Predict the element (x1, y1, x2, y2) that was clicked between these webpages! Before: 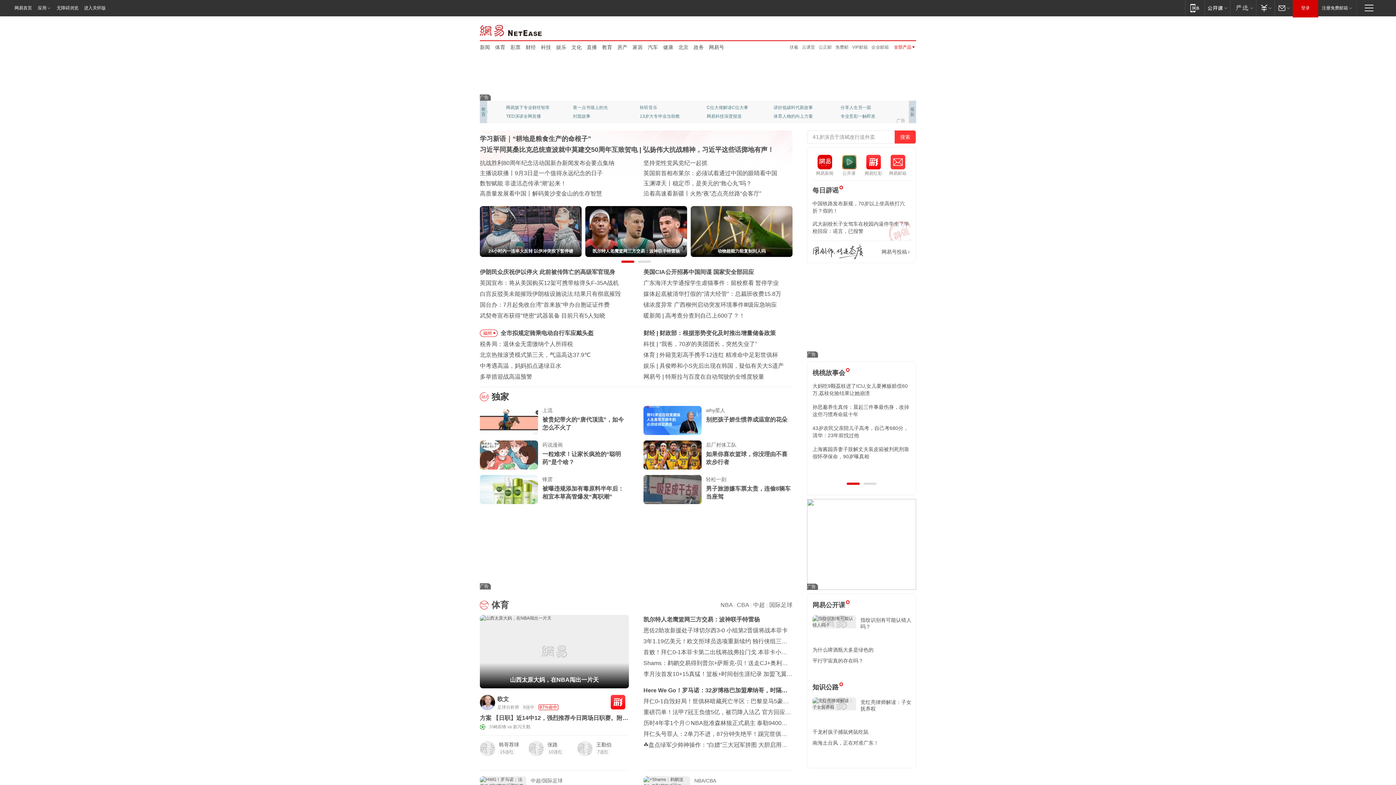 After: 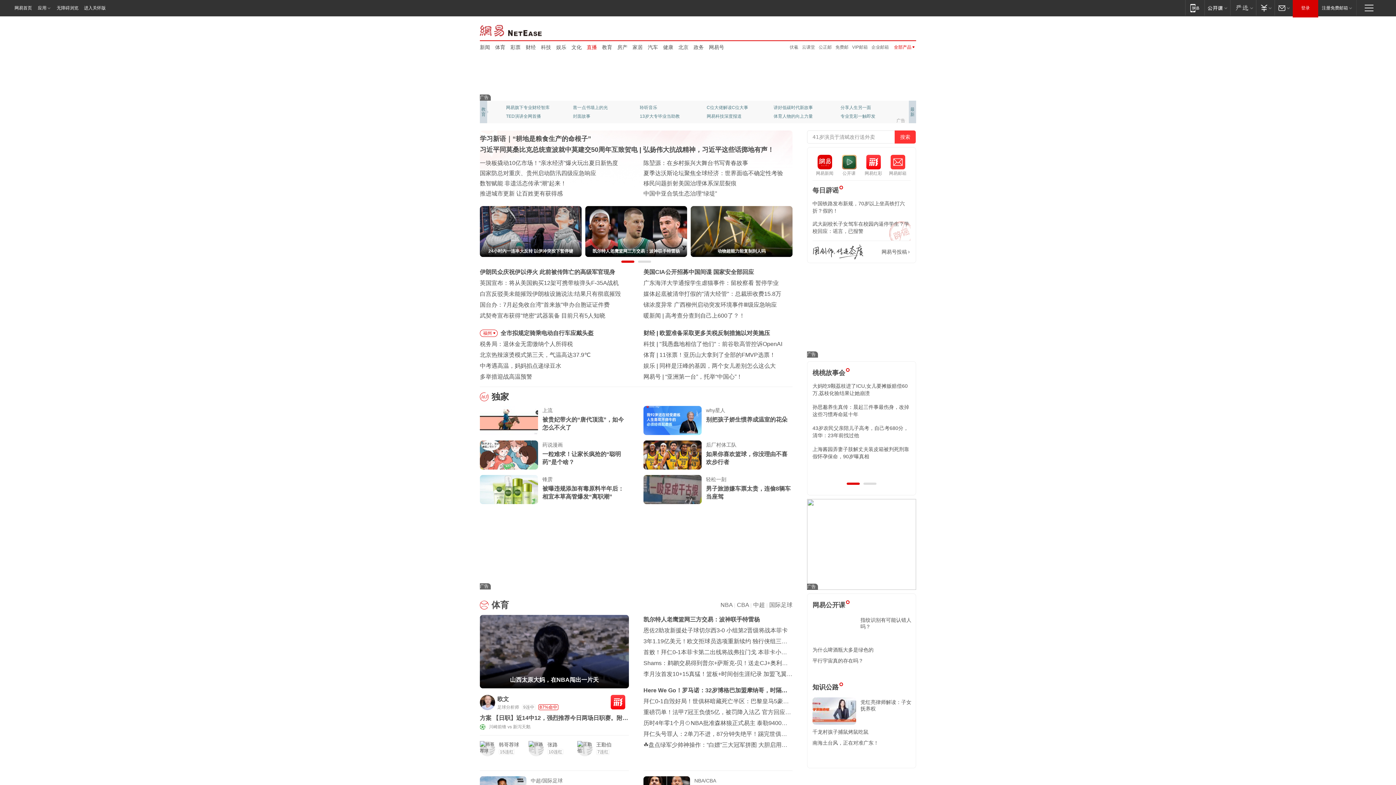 Action: bbox: (586, 43, 597, 50) label: 直播